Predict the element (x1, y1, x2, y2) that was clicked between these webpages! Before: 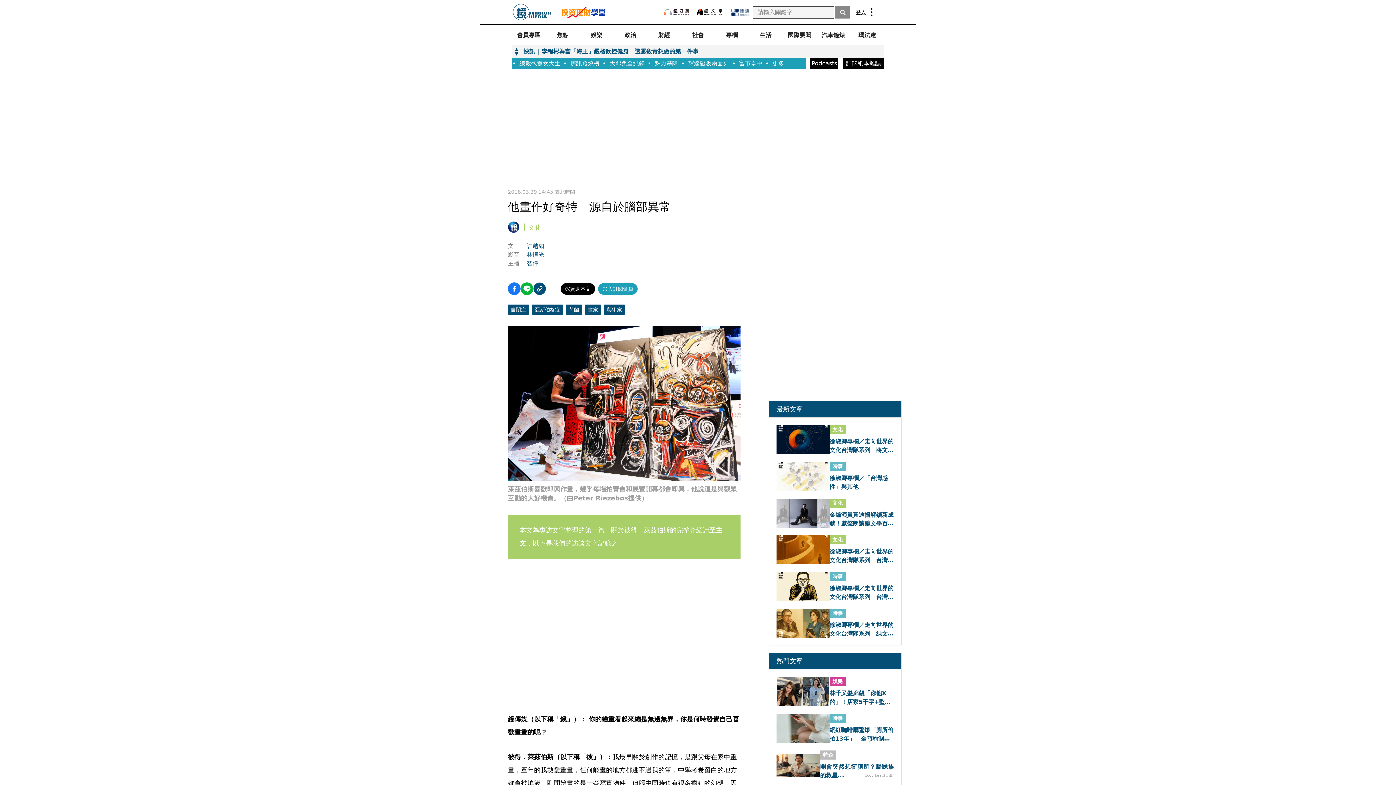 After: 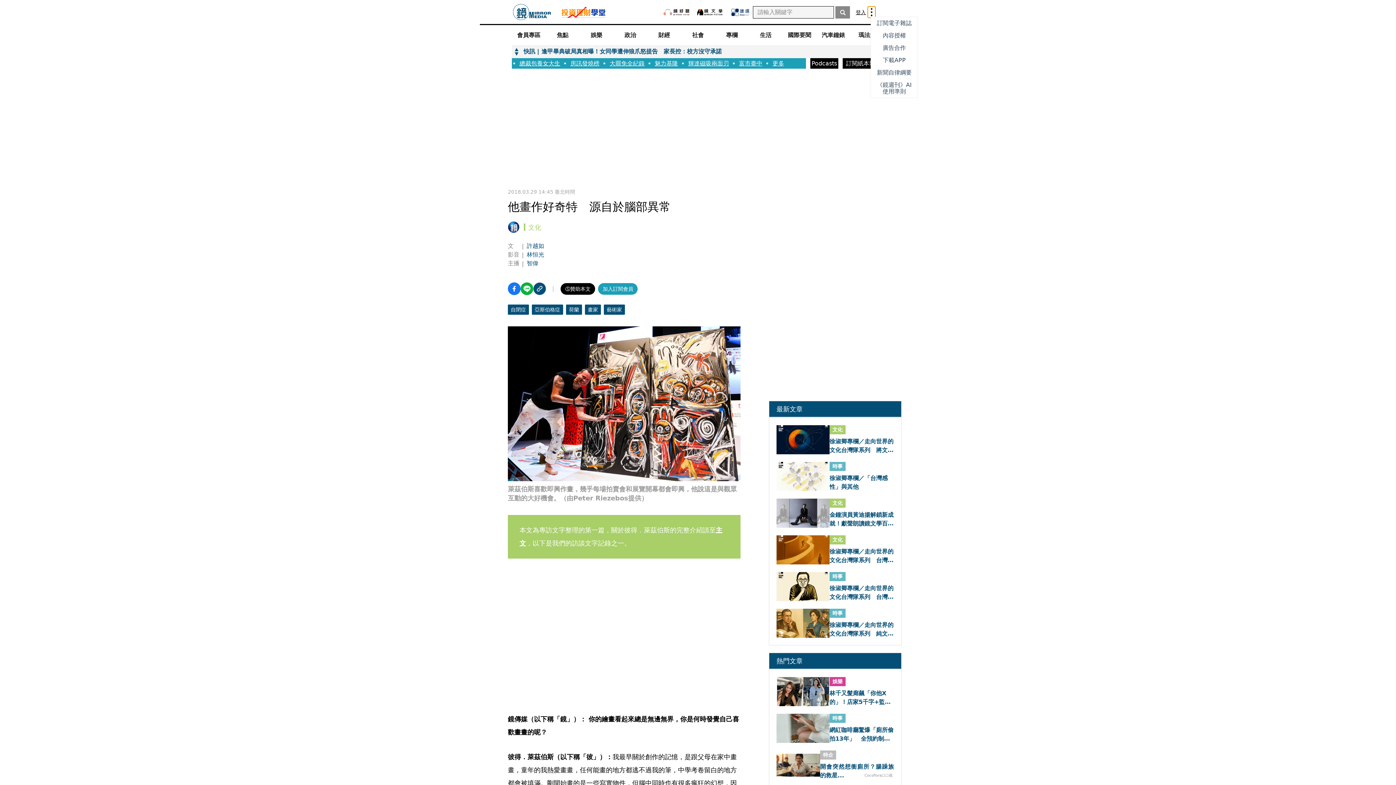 Action: label: menu-bar bbox: (868, 6, 875, 17)